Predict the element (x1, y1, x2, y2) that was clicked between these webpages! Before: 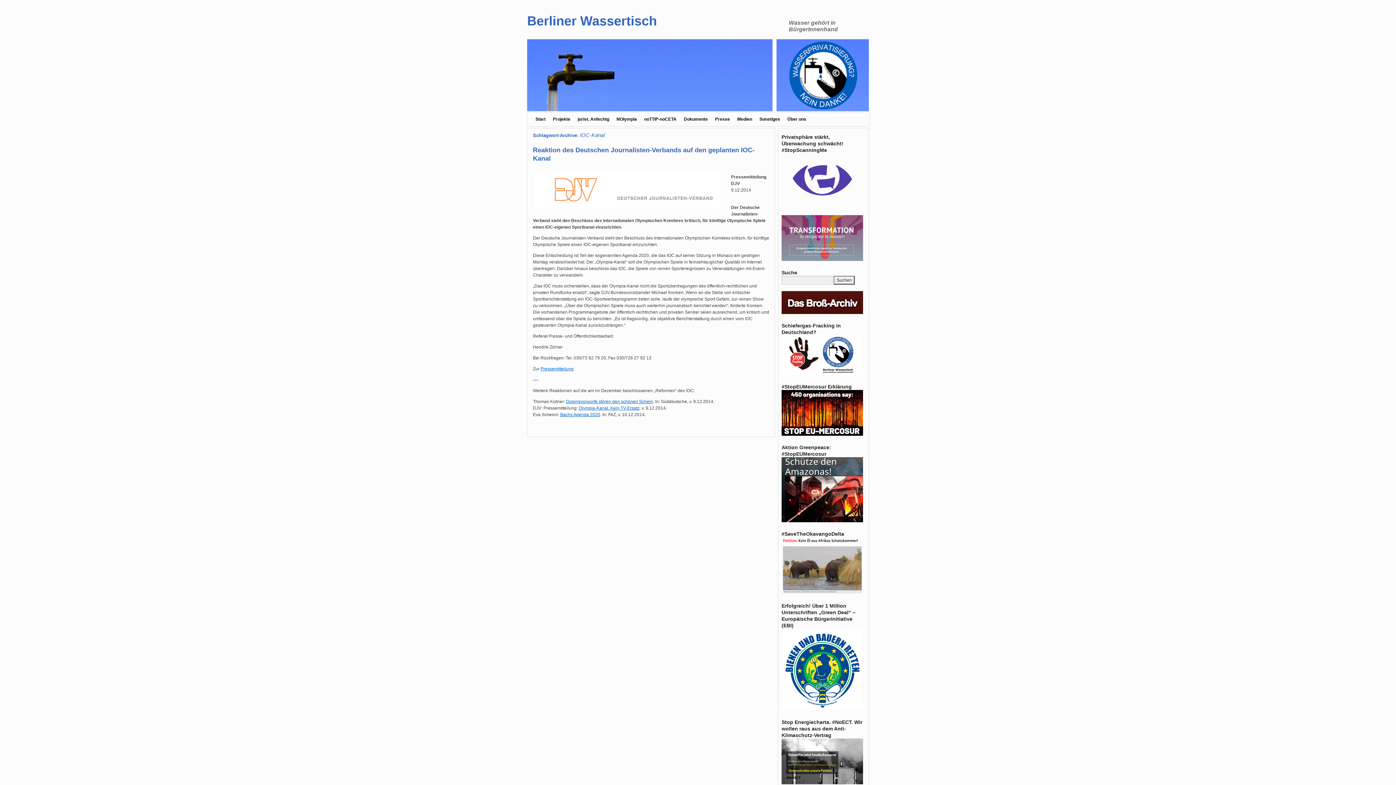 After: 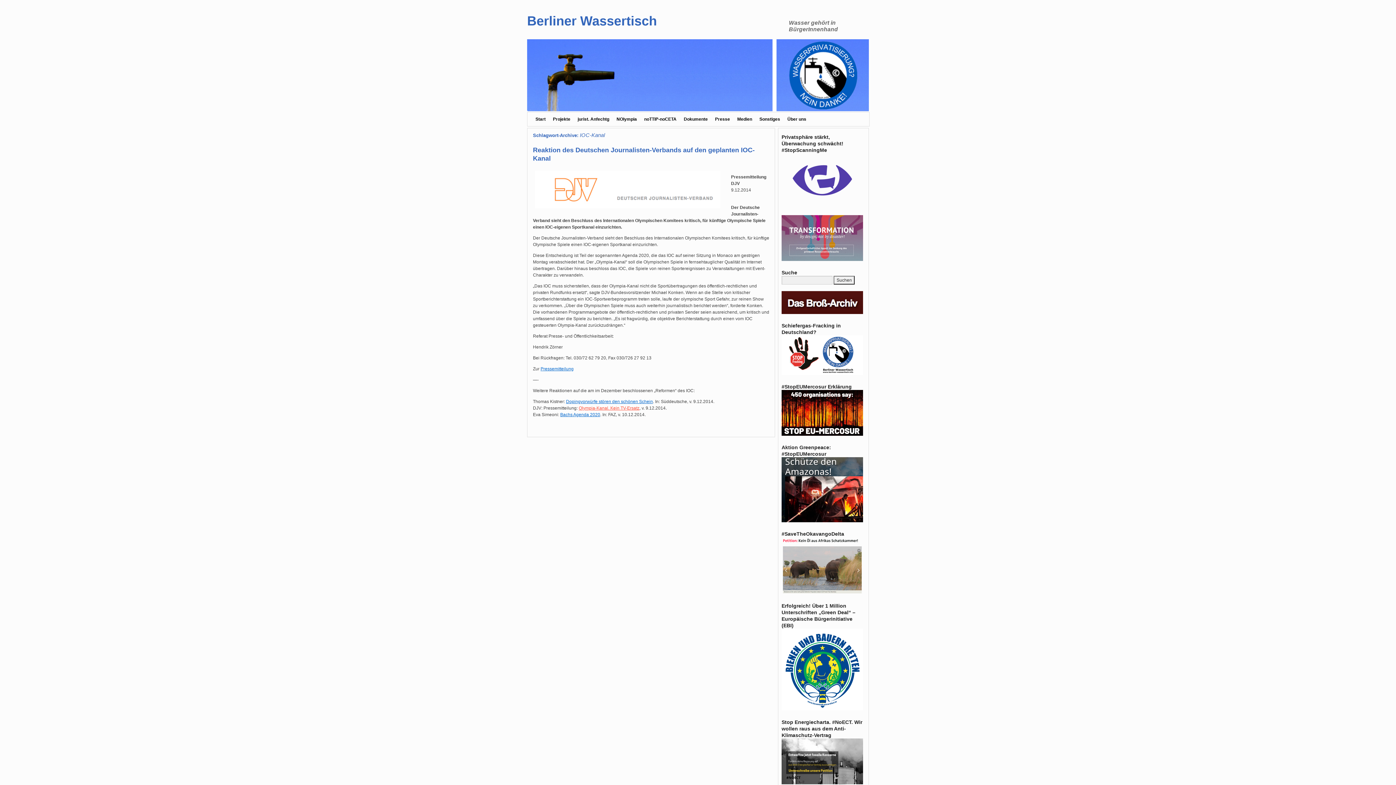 Action: label: Olympia-Kanal. Kein TV-Ersatz bbox: (578, 405, 639, 410)